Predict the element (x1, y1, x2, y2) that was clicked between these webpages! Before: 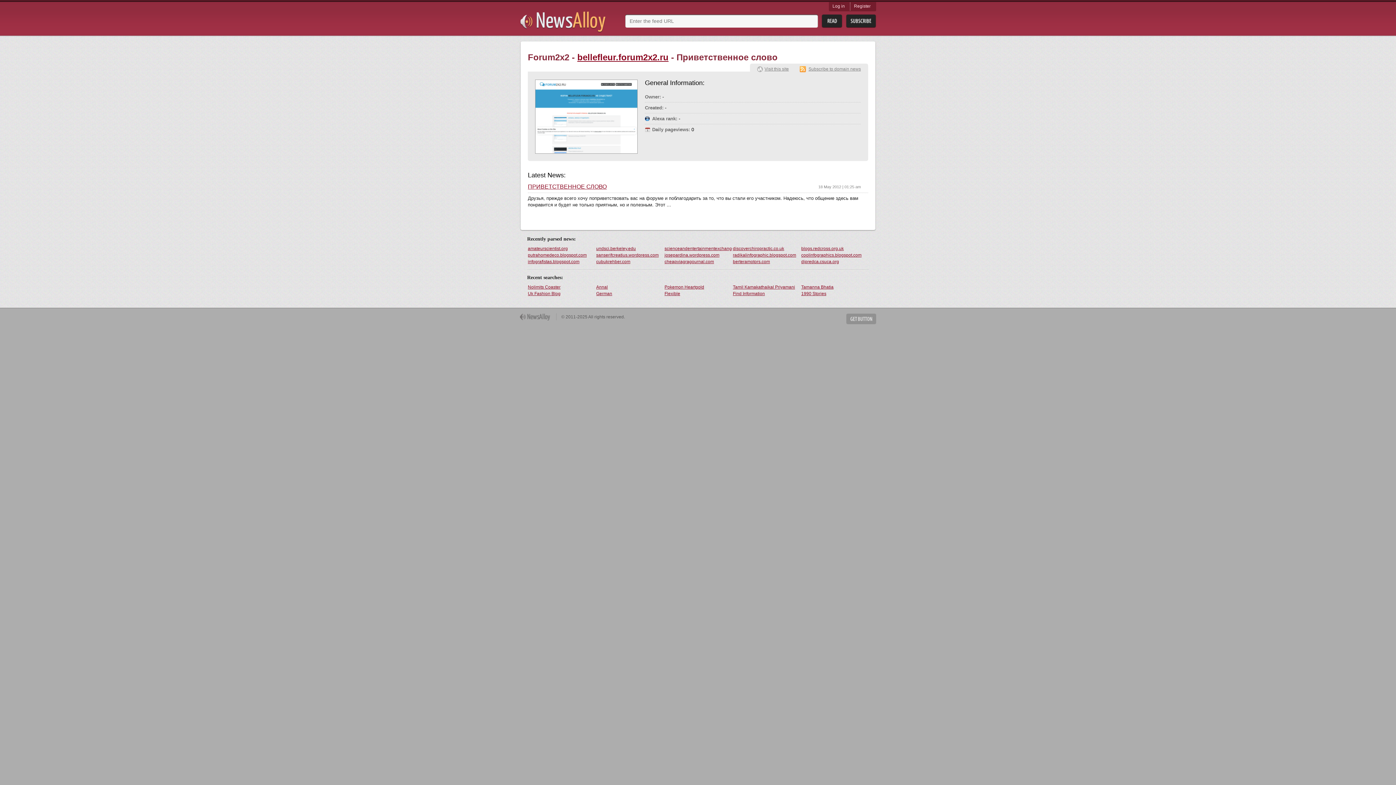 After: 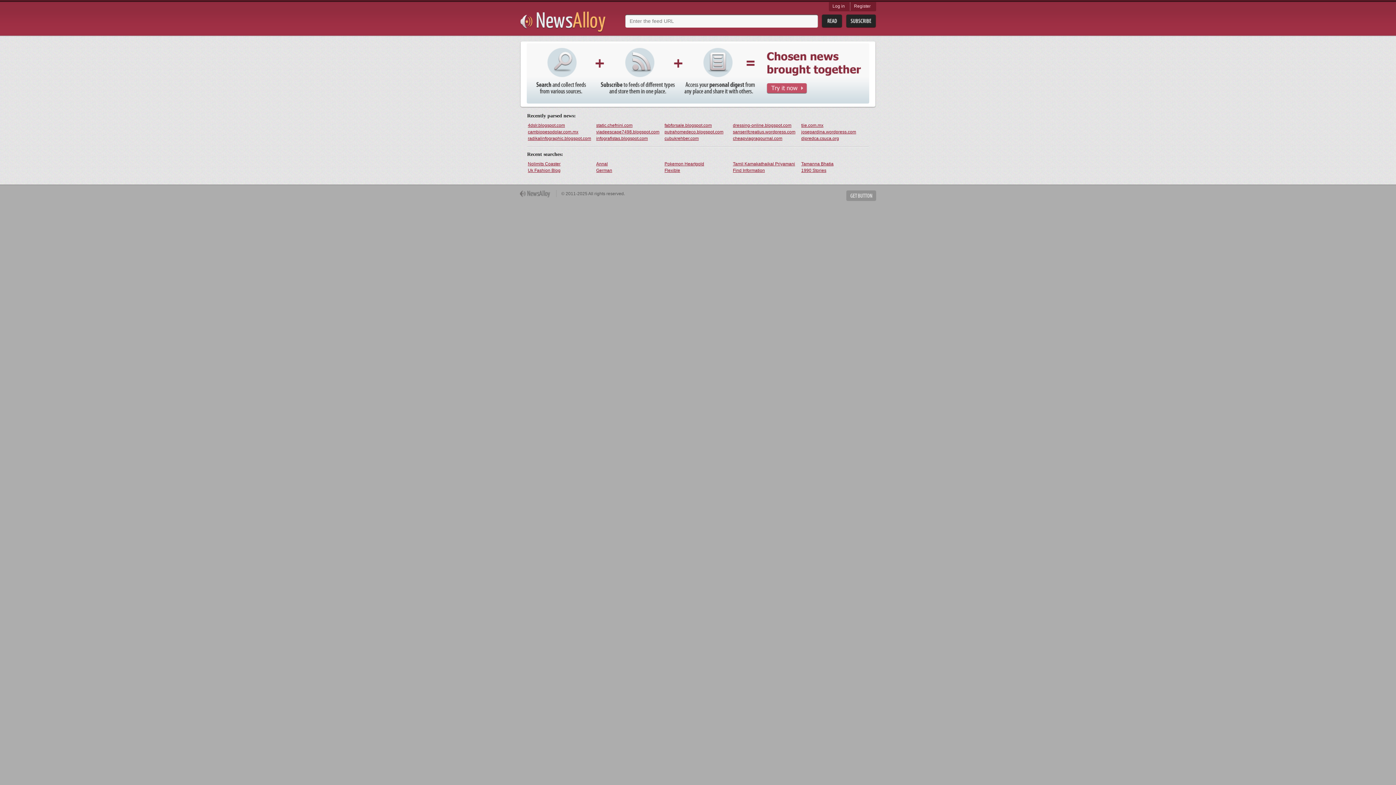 Action: bbox: (520, 313, 550, 322)